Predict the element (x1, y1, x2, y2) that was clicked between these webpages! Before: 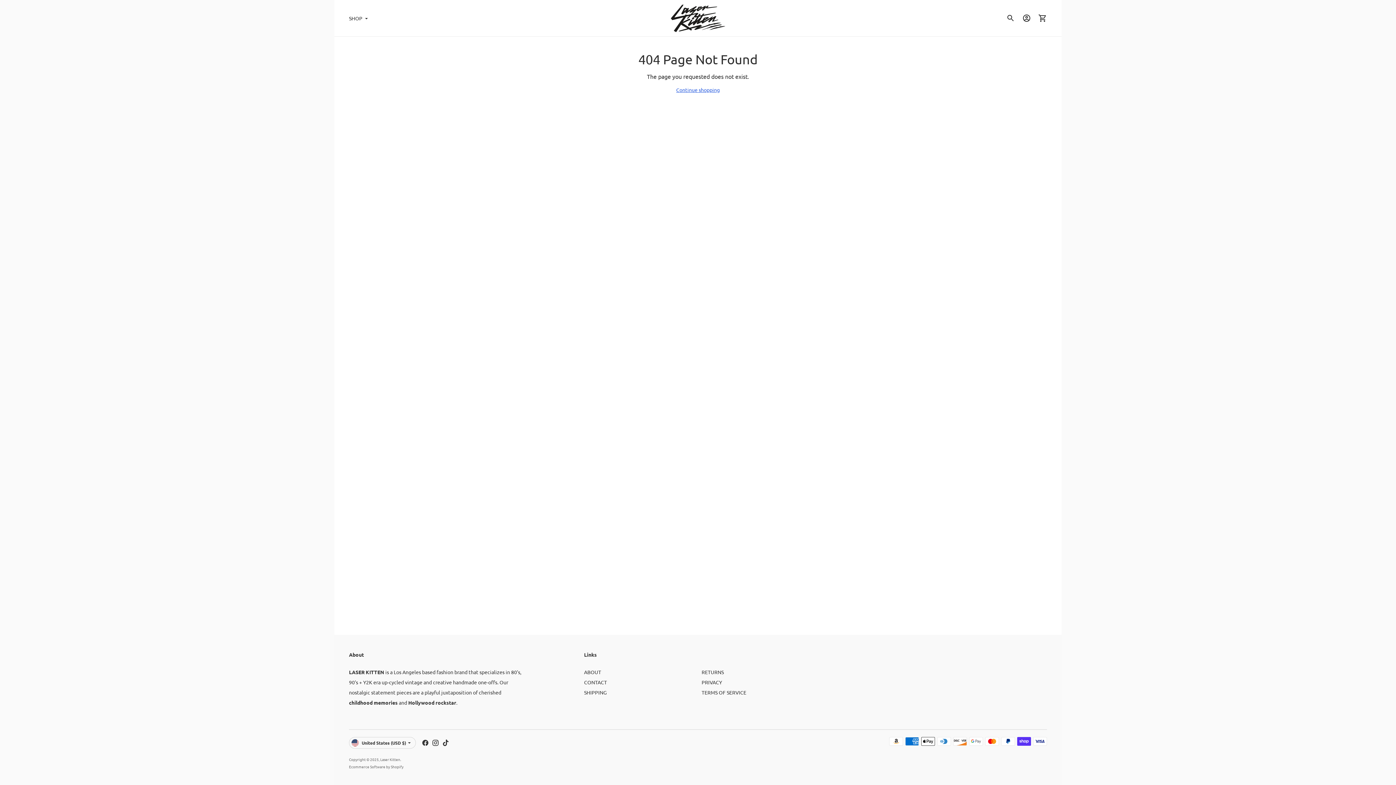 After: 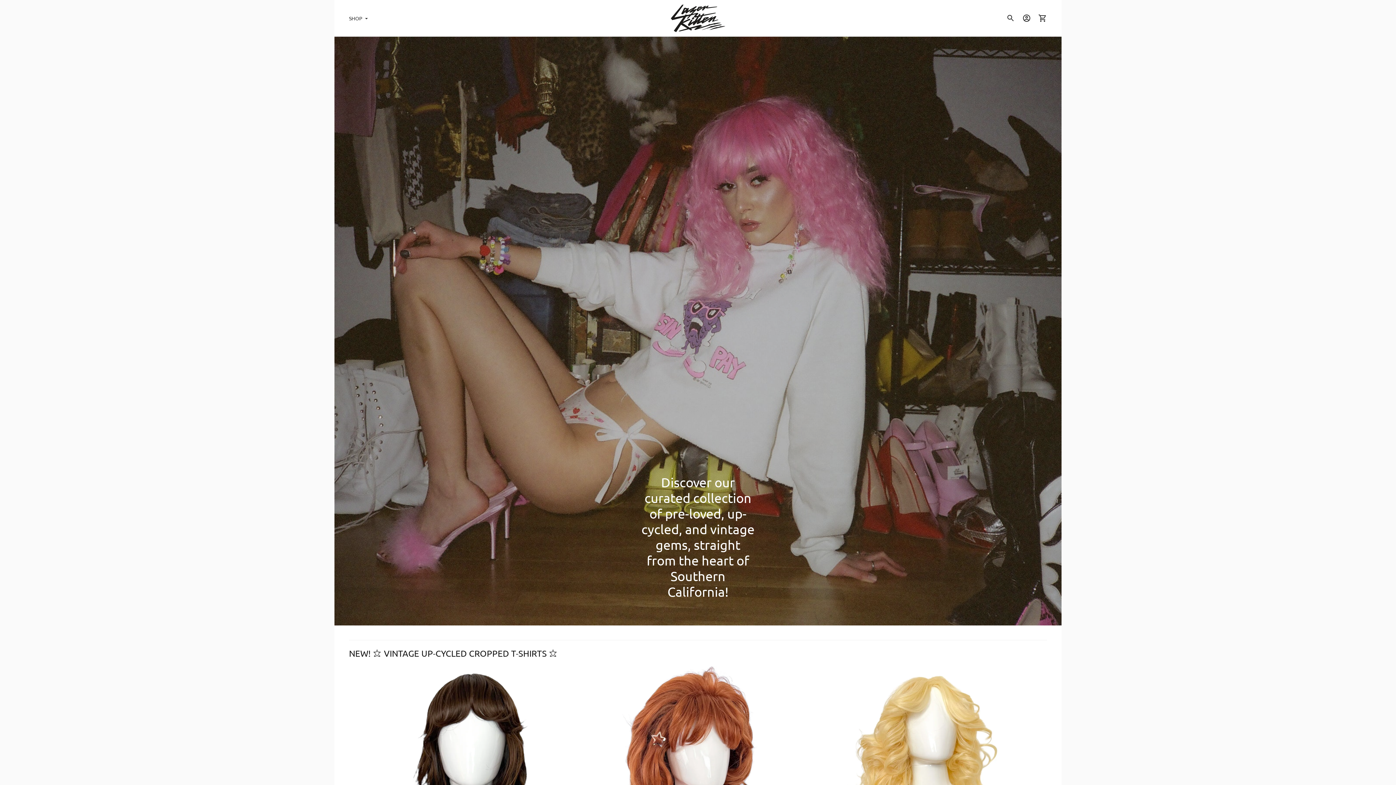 Action: label: Laser Kitten bbox: (380, 757, 400, 762)